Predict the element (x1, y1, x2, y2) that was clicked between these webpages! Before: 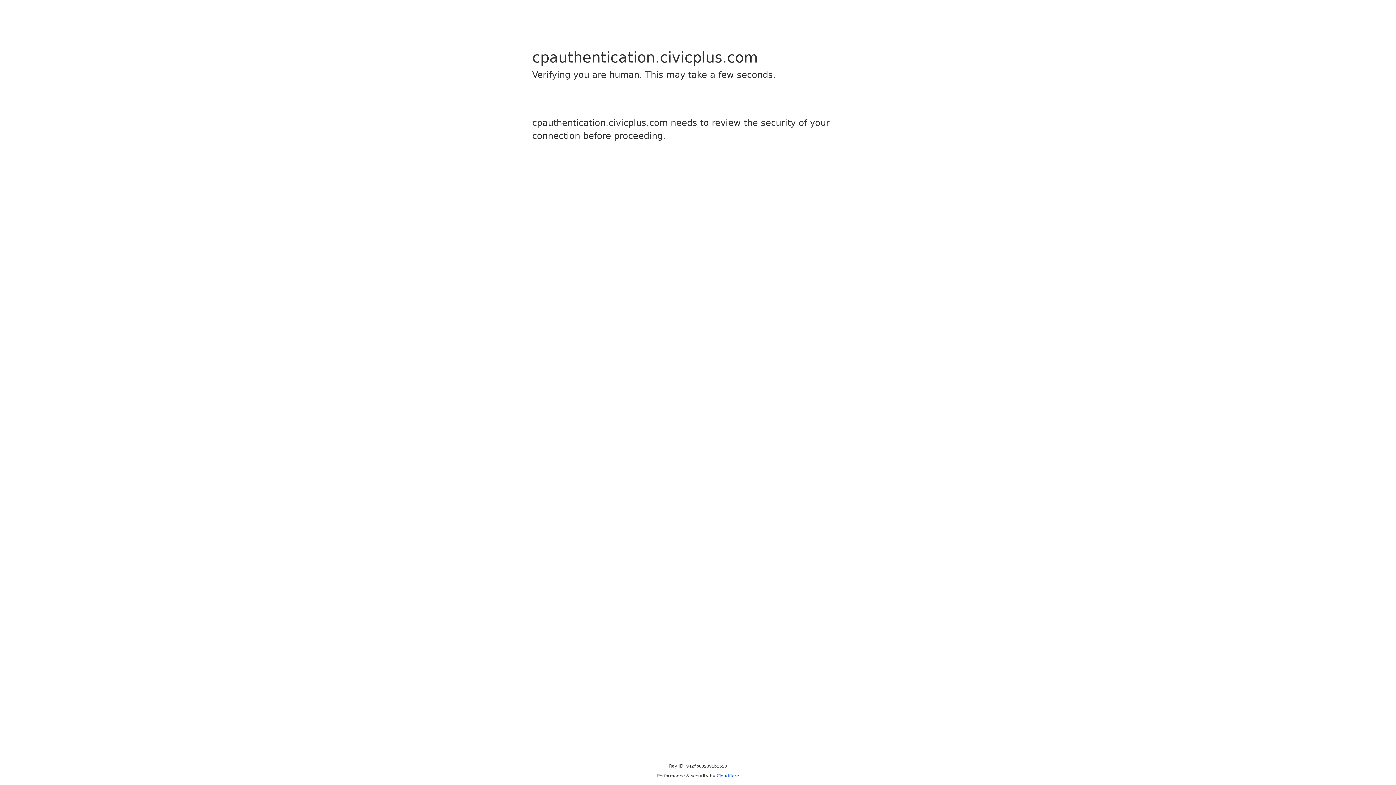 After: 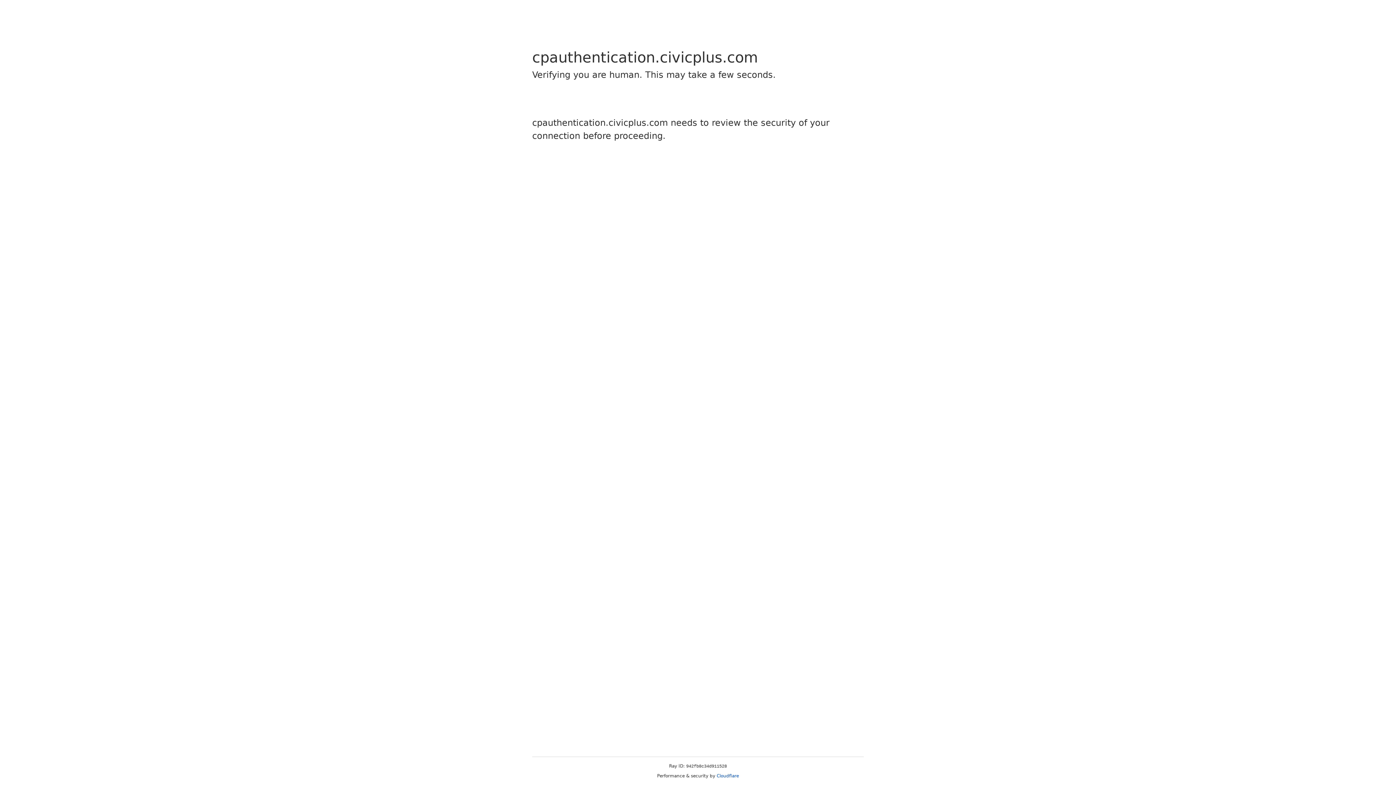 Action: label: Cloudflare bbox: (716, 773, 739, 778)